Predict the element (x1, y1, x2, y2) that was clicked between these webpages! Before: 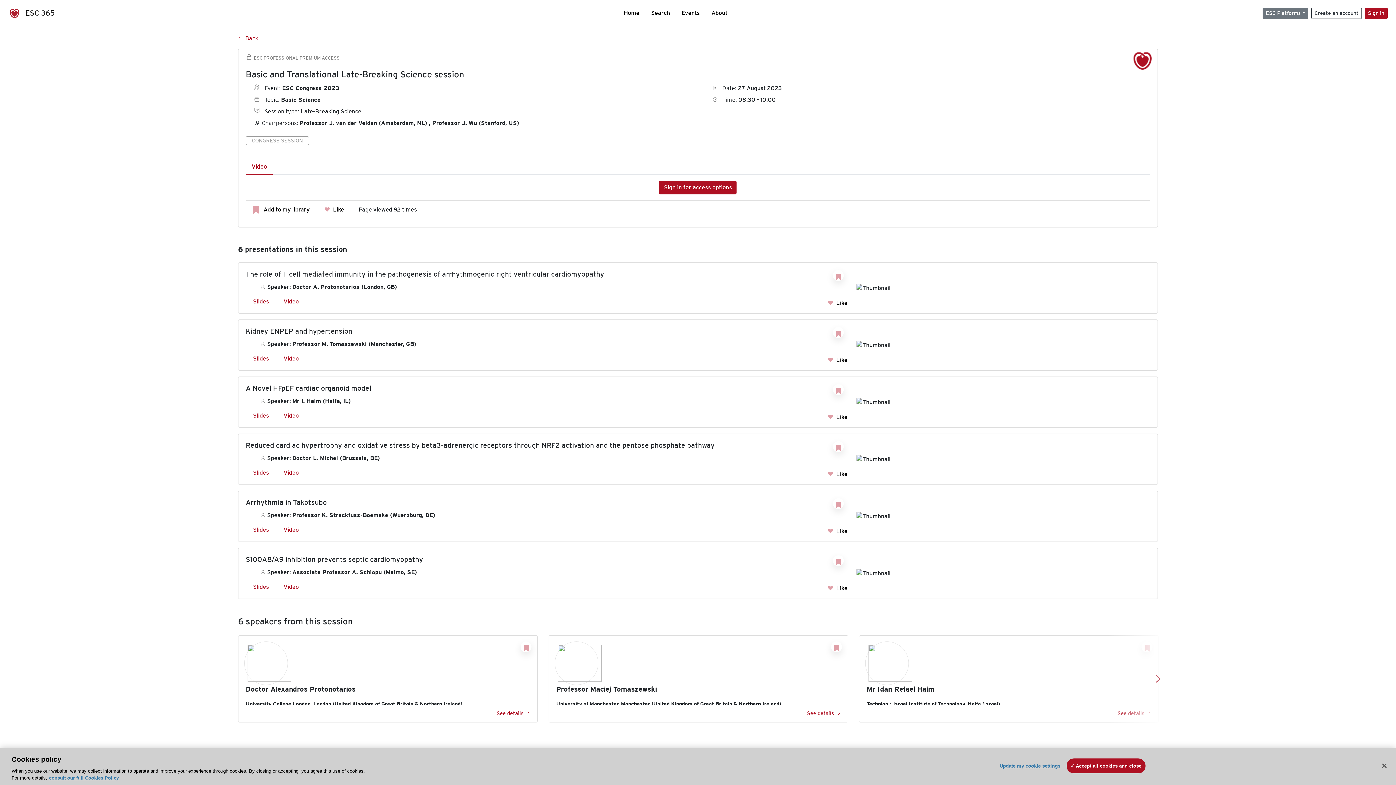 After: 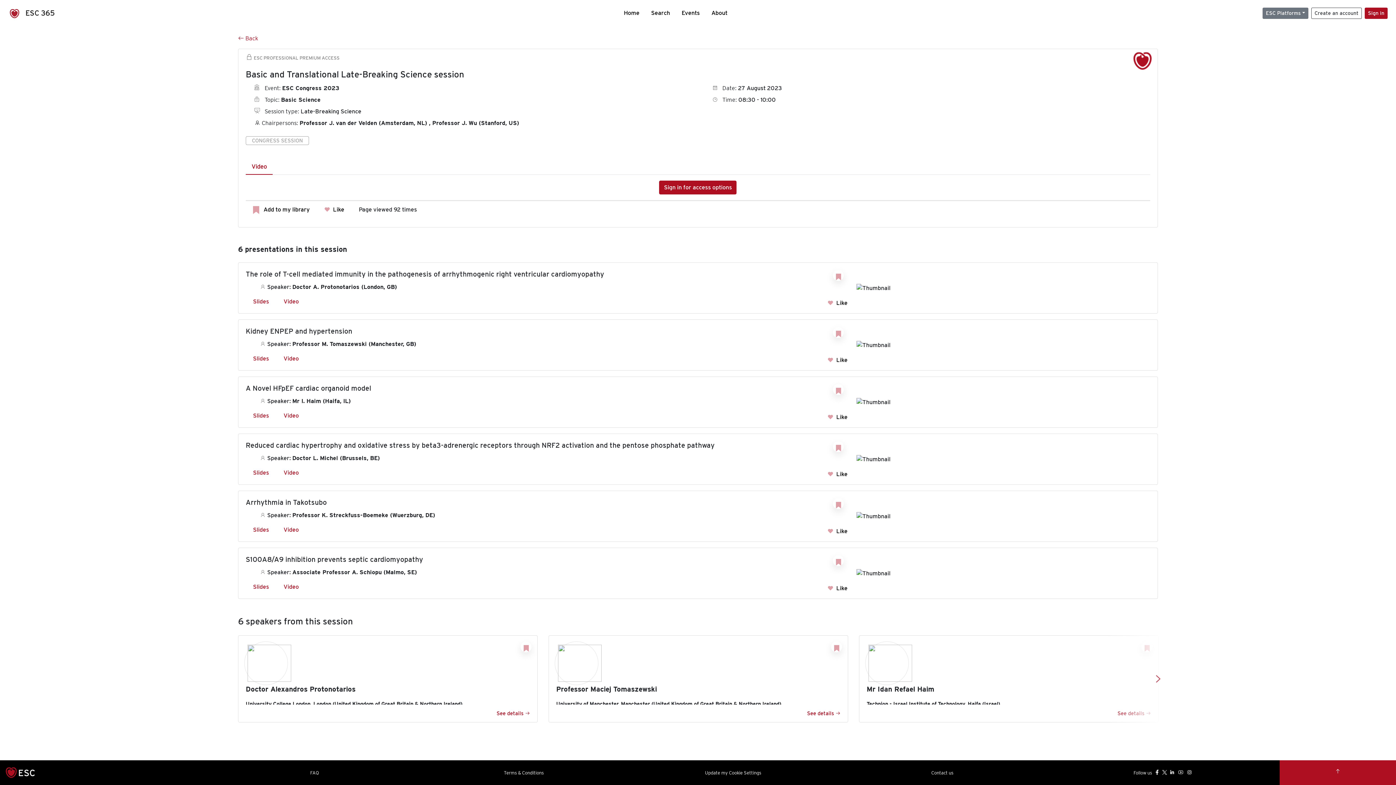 Action: bbox: (1066, 758, 1145, 773) label: Accept all cookies and close